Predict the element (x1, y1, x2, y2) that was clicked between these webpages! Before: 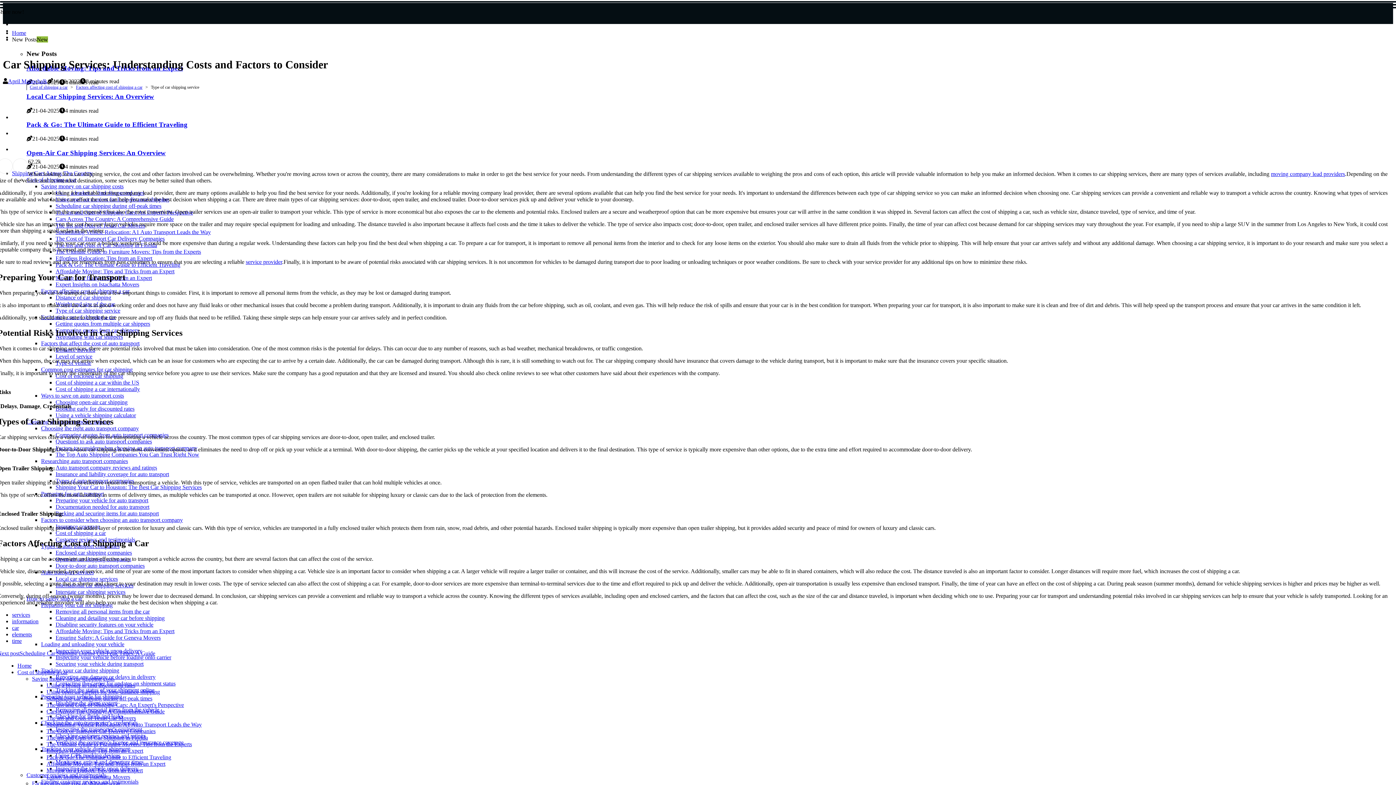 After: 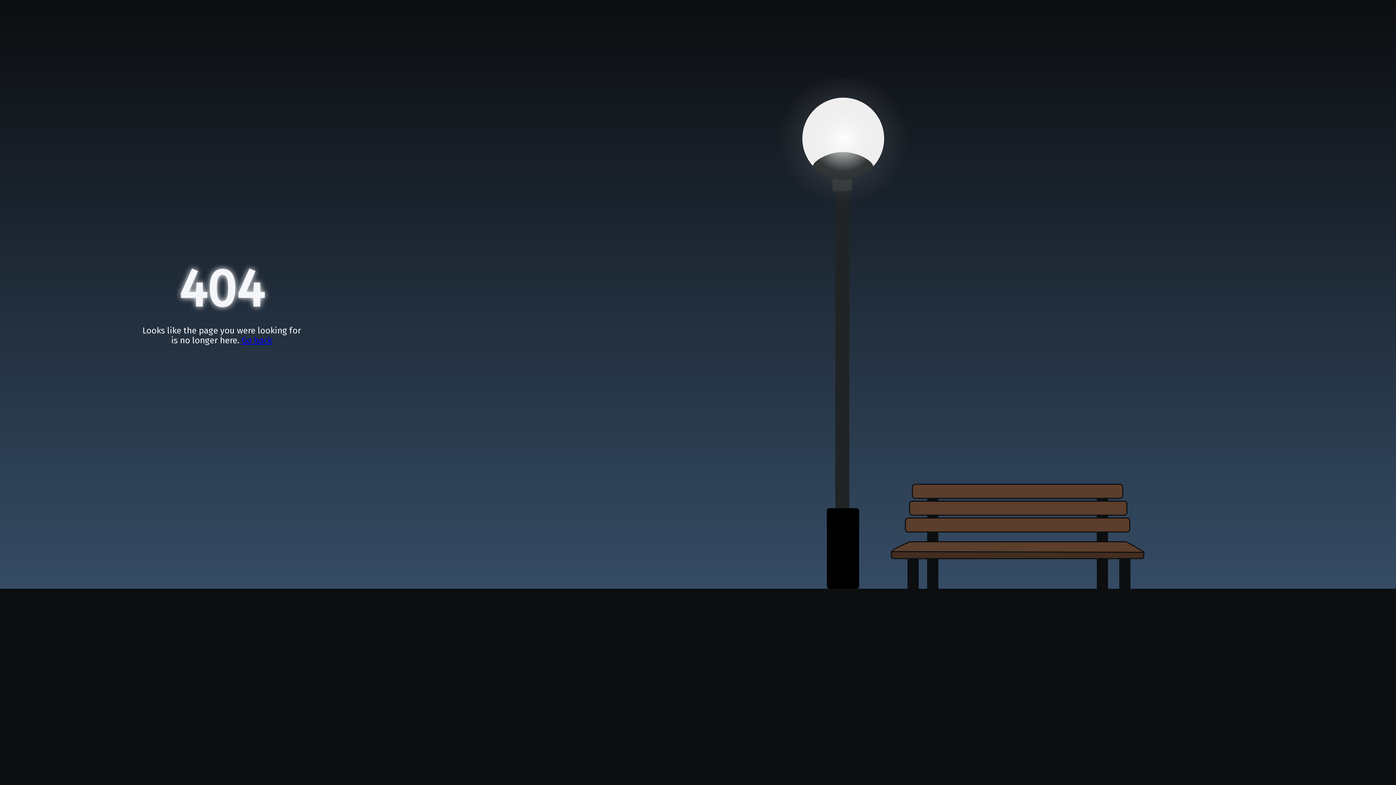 Action: bbox: (46, 721, 201, 728) label: Streamlining Vehicle Relocation: A1 Auto Transport Leads the Way